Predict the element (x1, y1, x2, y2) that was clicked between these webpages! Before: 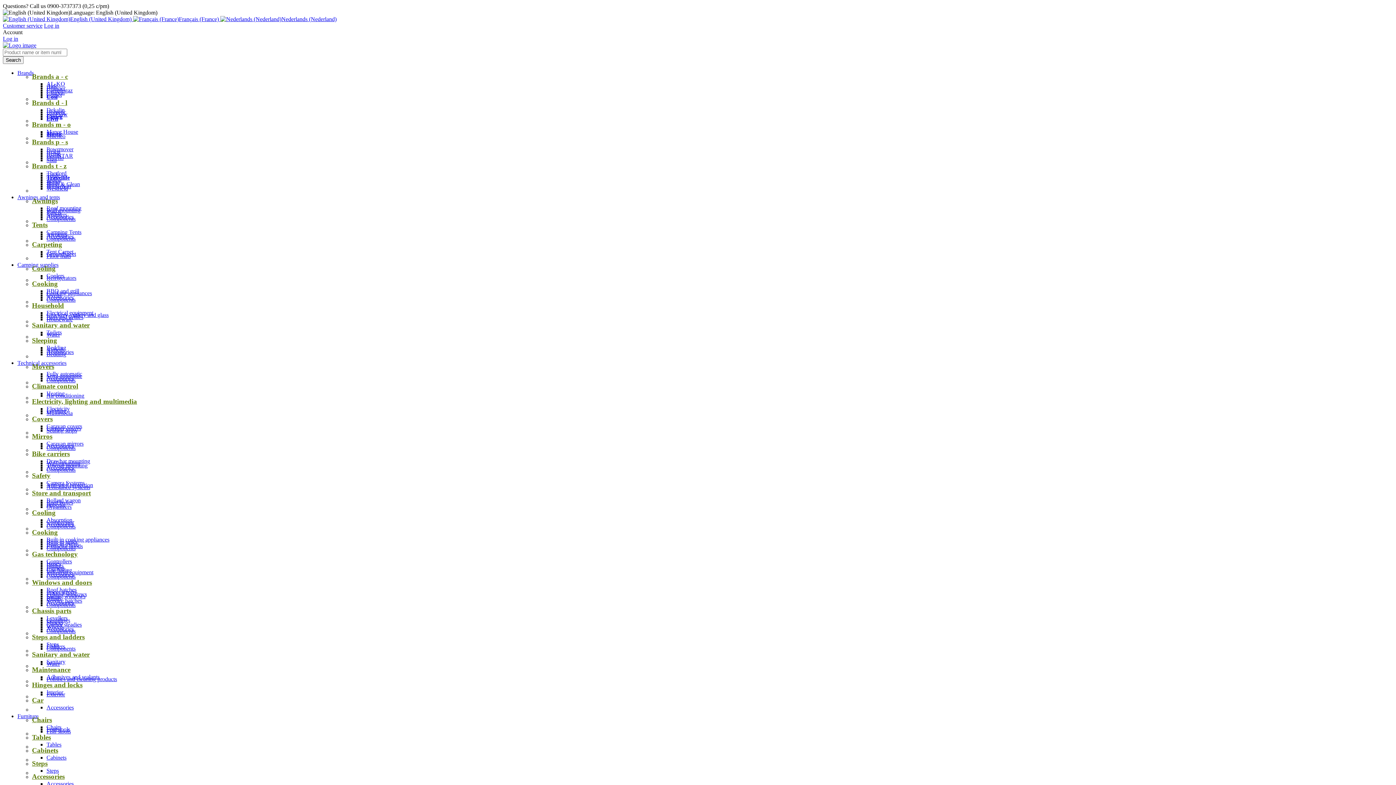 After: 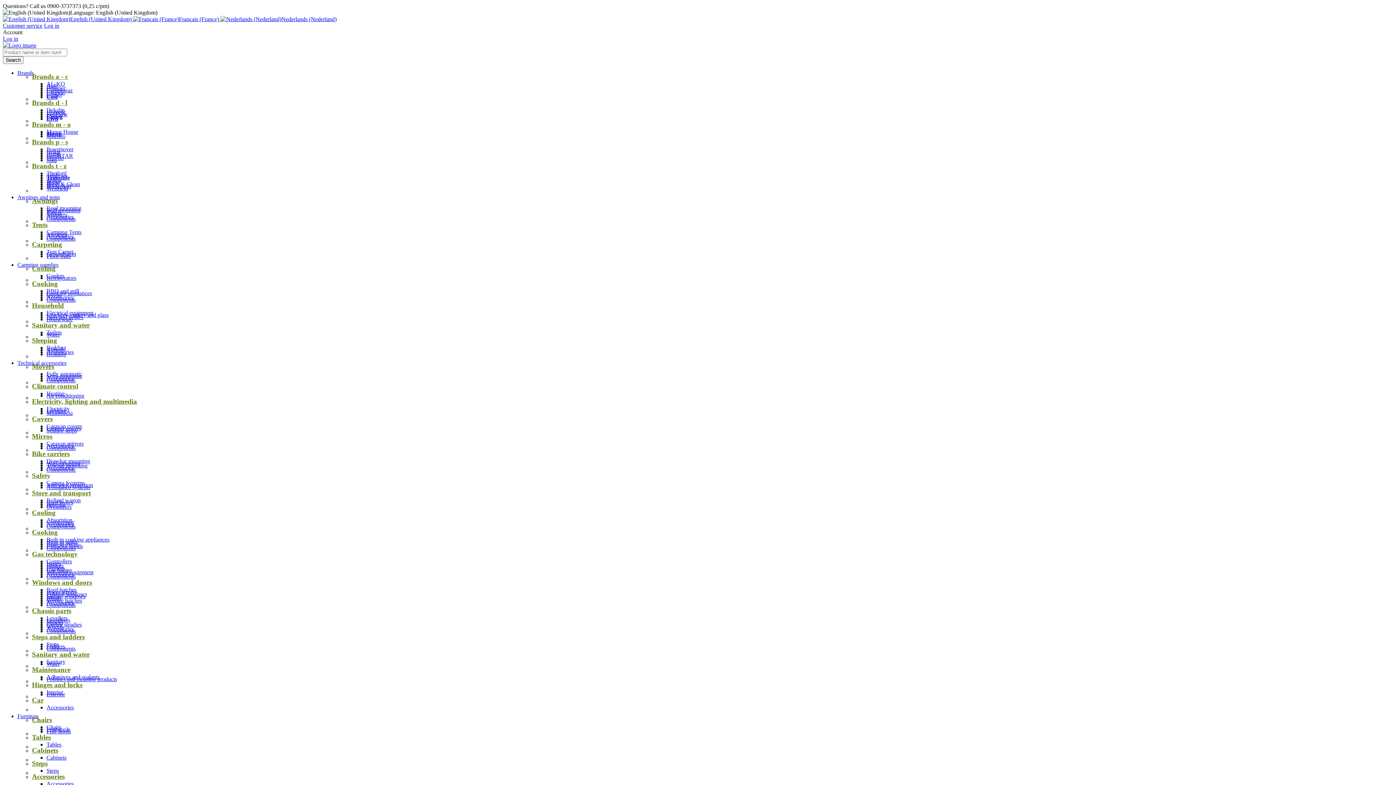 Action: bbox: (32, 280, 384, 288) label: Cooking